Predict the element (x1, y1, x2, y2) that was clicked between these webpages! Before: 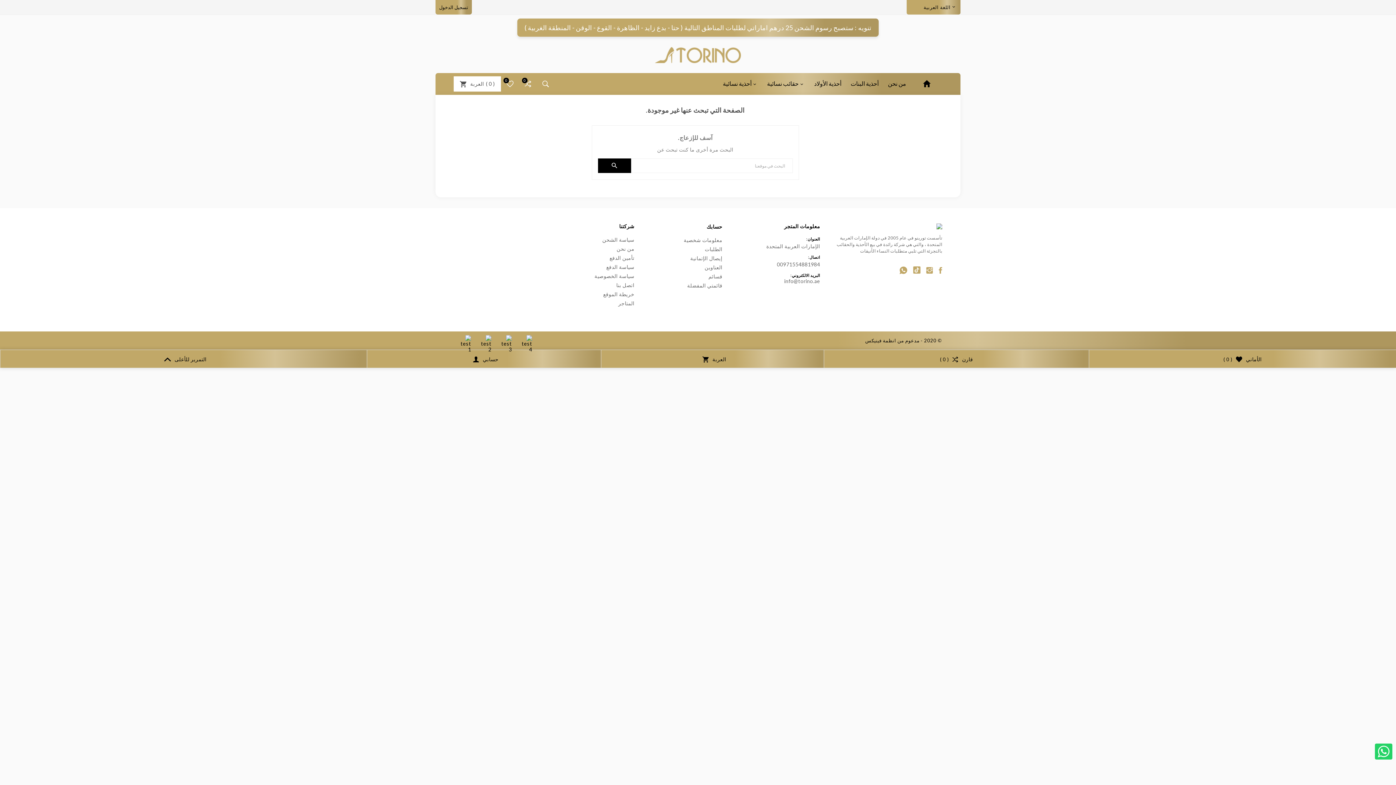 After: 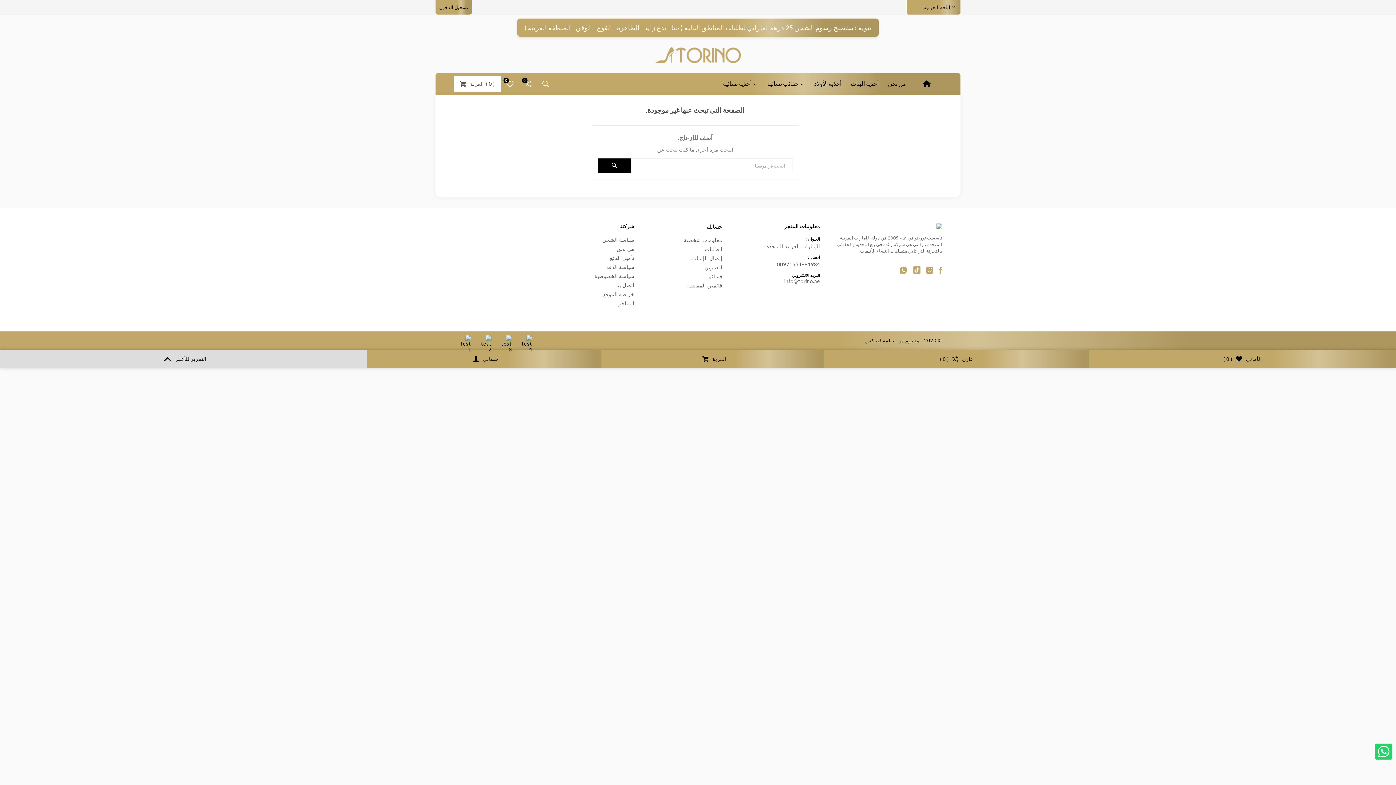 Action: label: التمرير للأعلى bbox: (160, 350, 206, 368)